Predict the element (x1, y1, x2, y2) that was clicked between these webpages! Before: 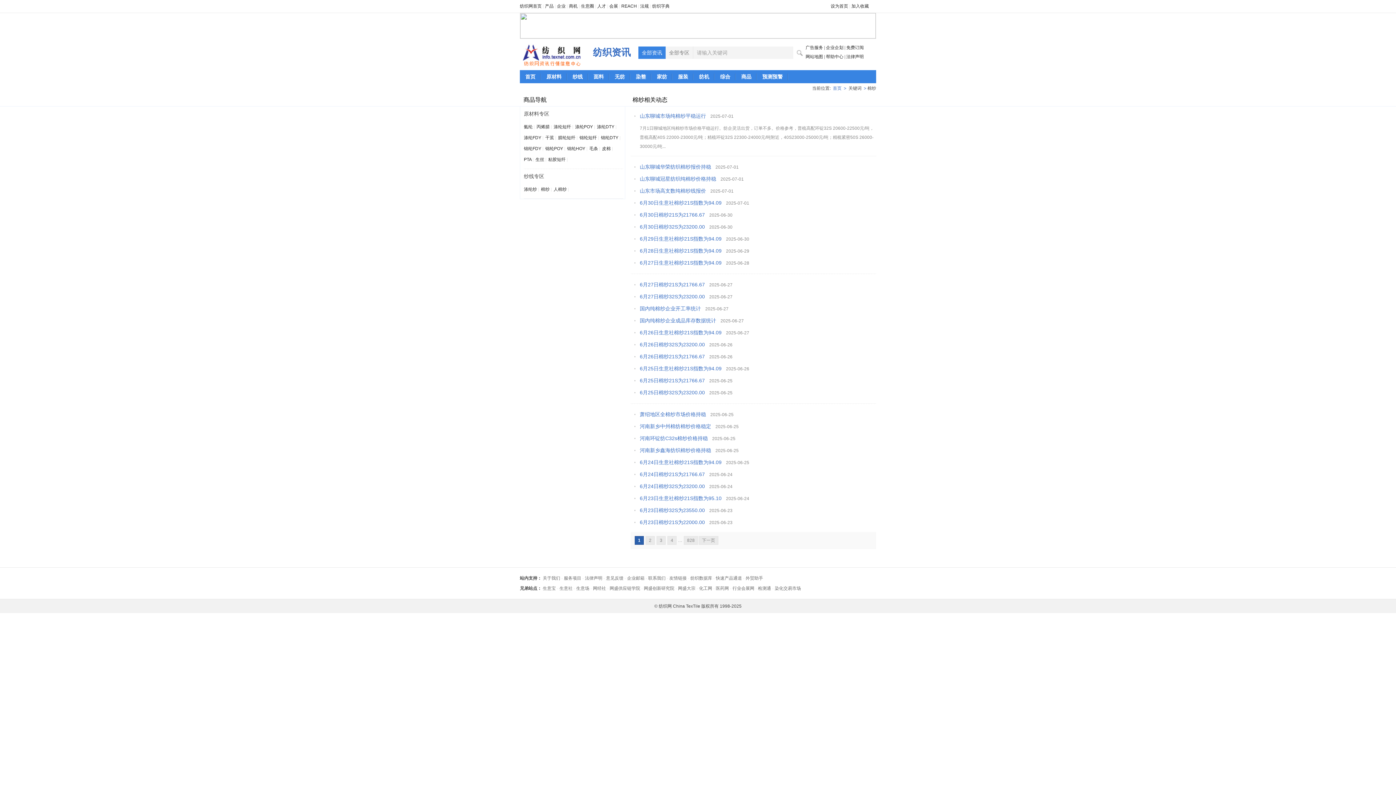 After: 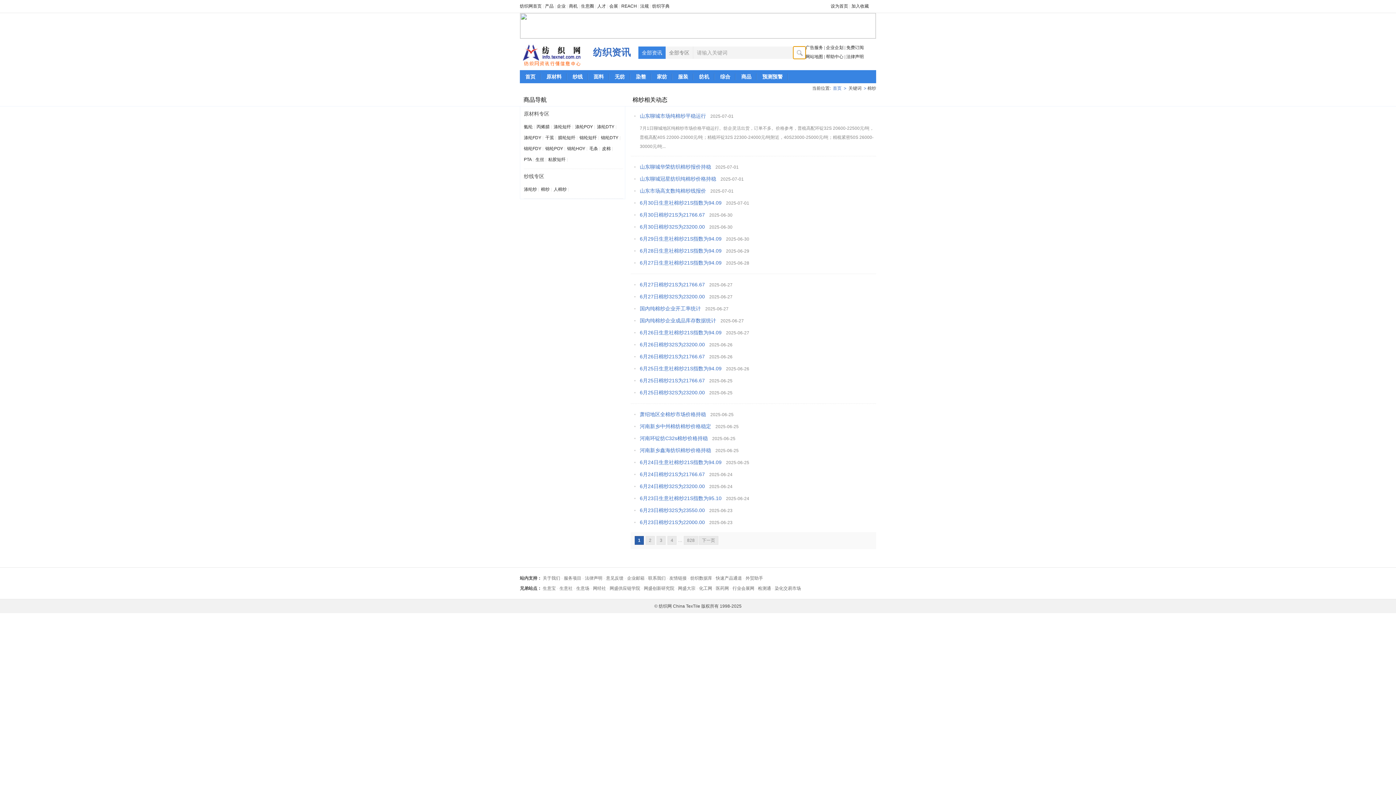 Action: bbox: (793, 46, 805, 58) label:  